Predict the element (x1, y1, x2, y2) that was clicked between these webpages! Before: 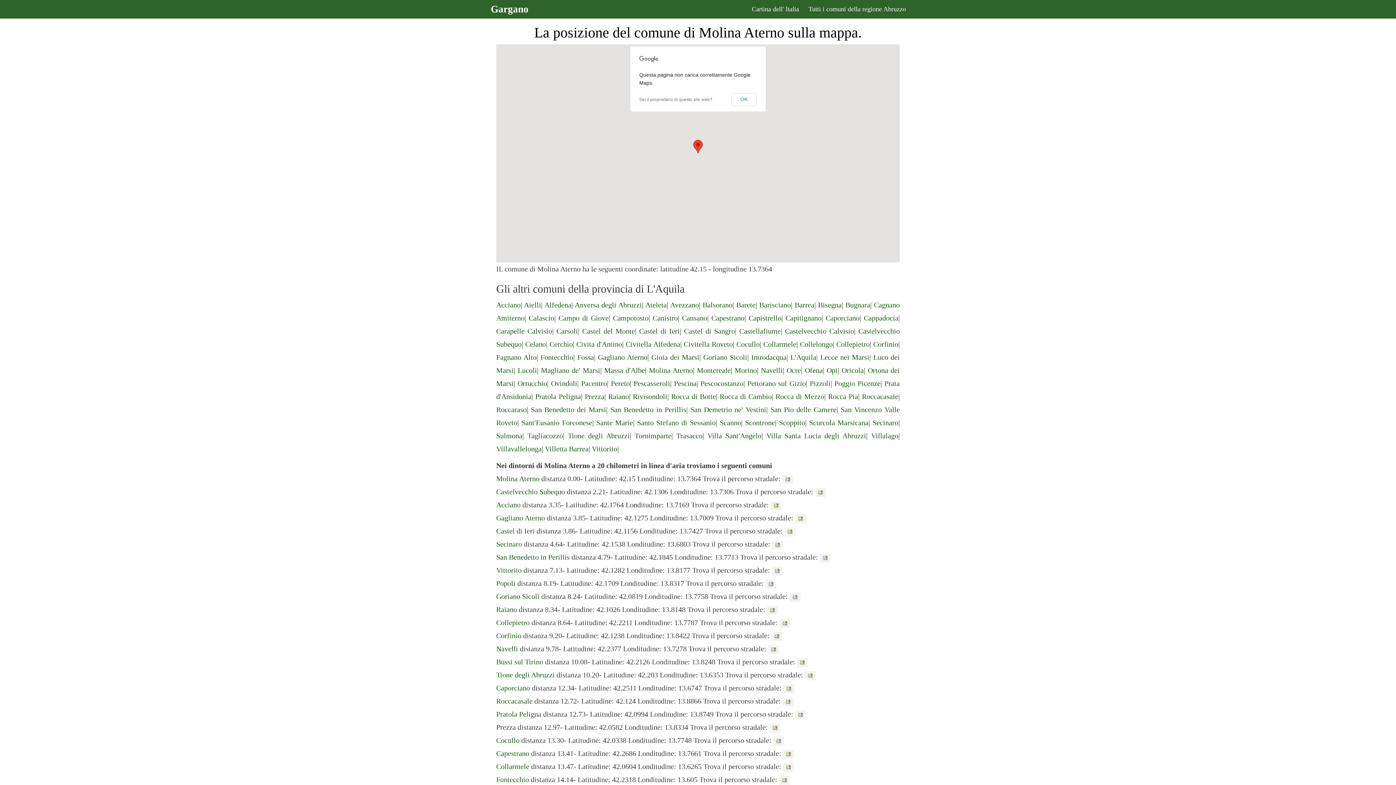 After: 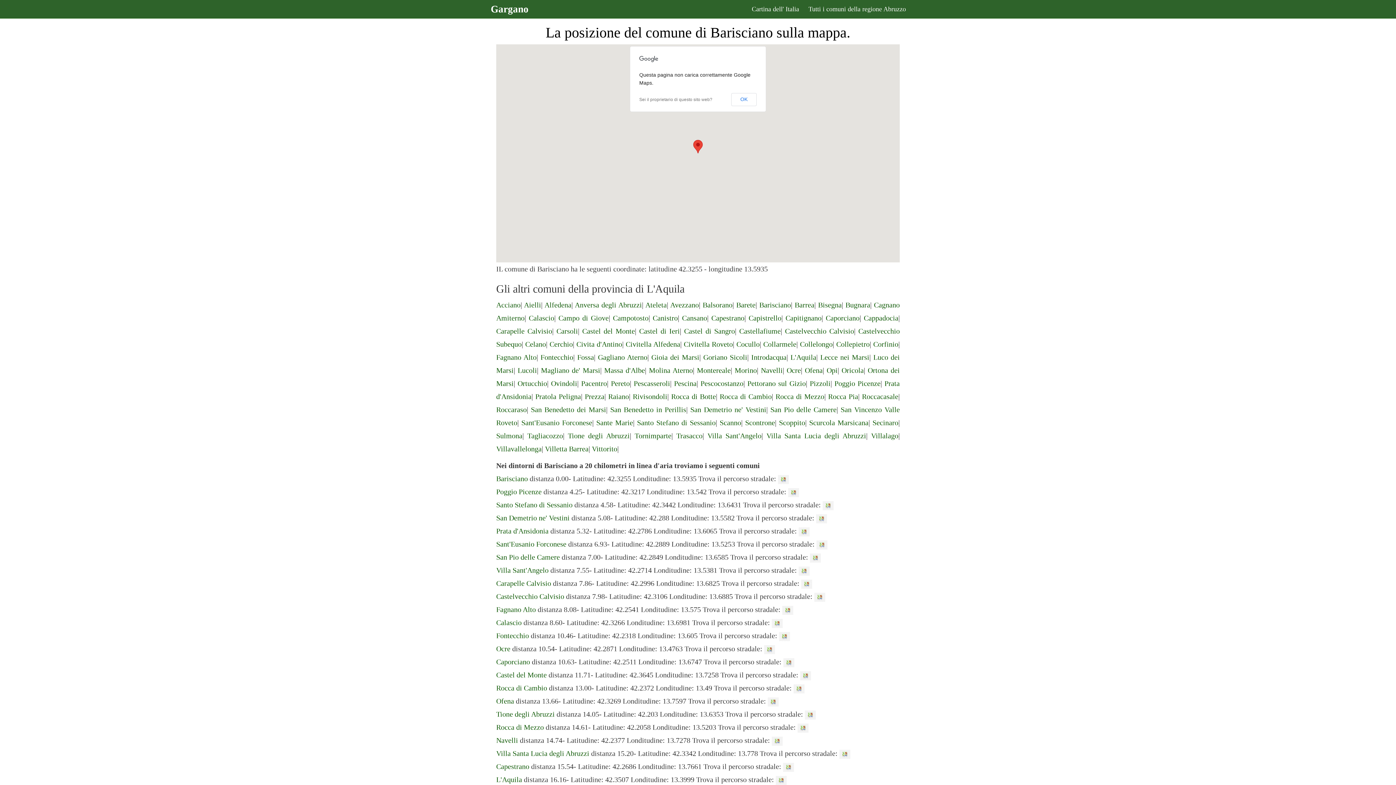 Action: label: Barisciano bbox: (759, 301, 791, 309)